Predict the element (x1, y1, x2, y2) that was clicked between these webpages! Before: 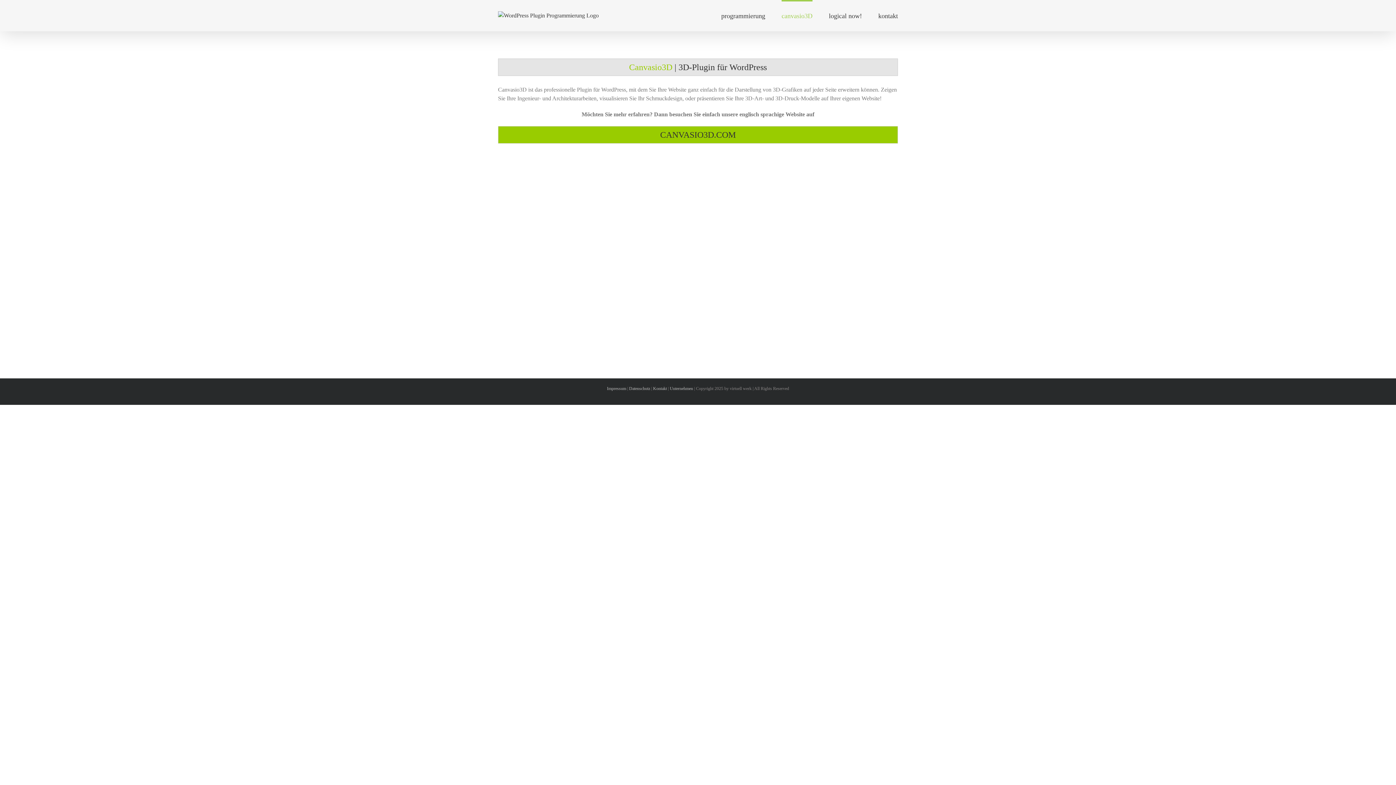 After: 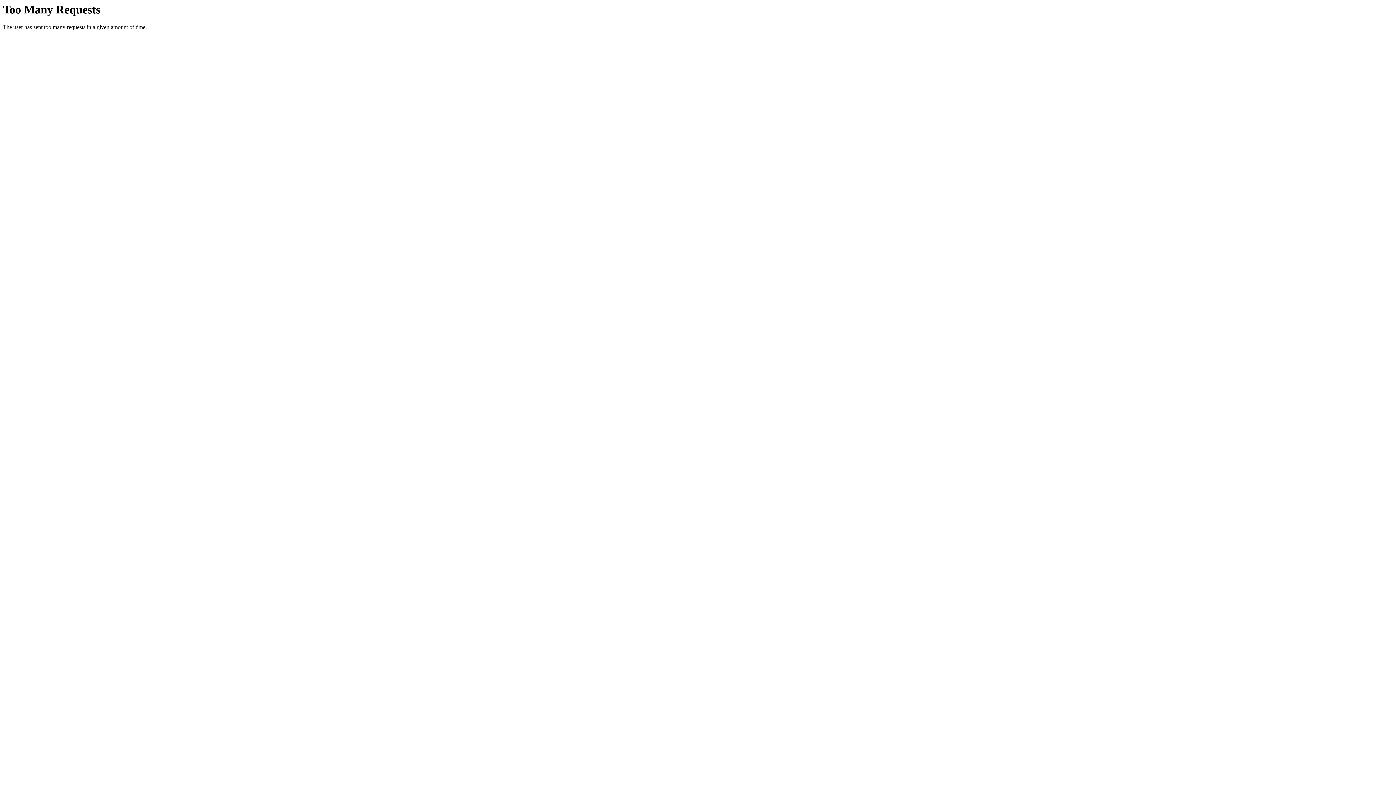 Action: label: Impressum bbox: (607, 386, 626, 391)